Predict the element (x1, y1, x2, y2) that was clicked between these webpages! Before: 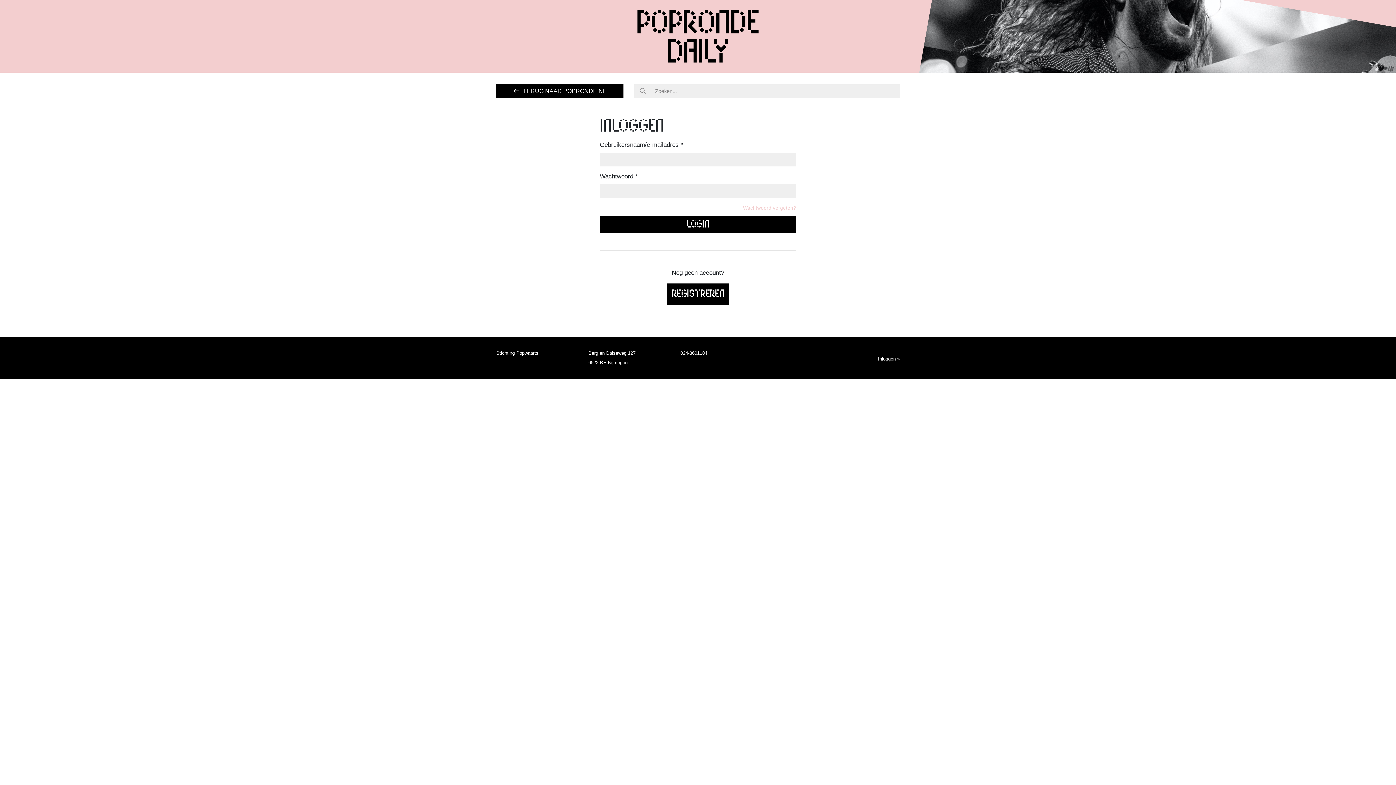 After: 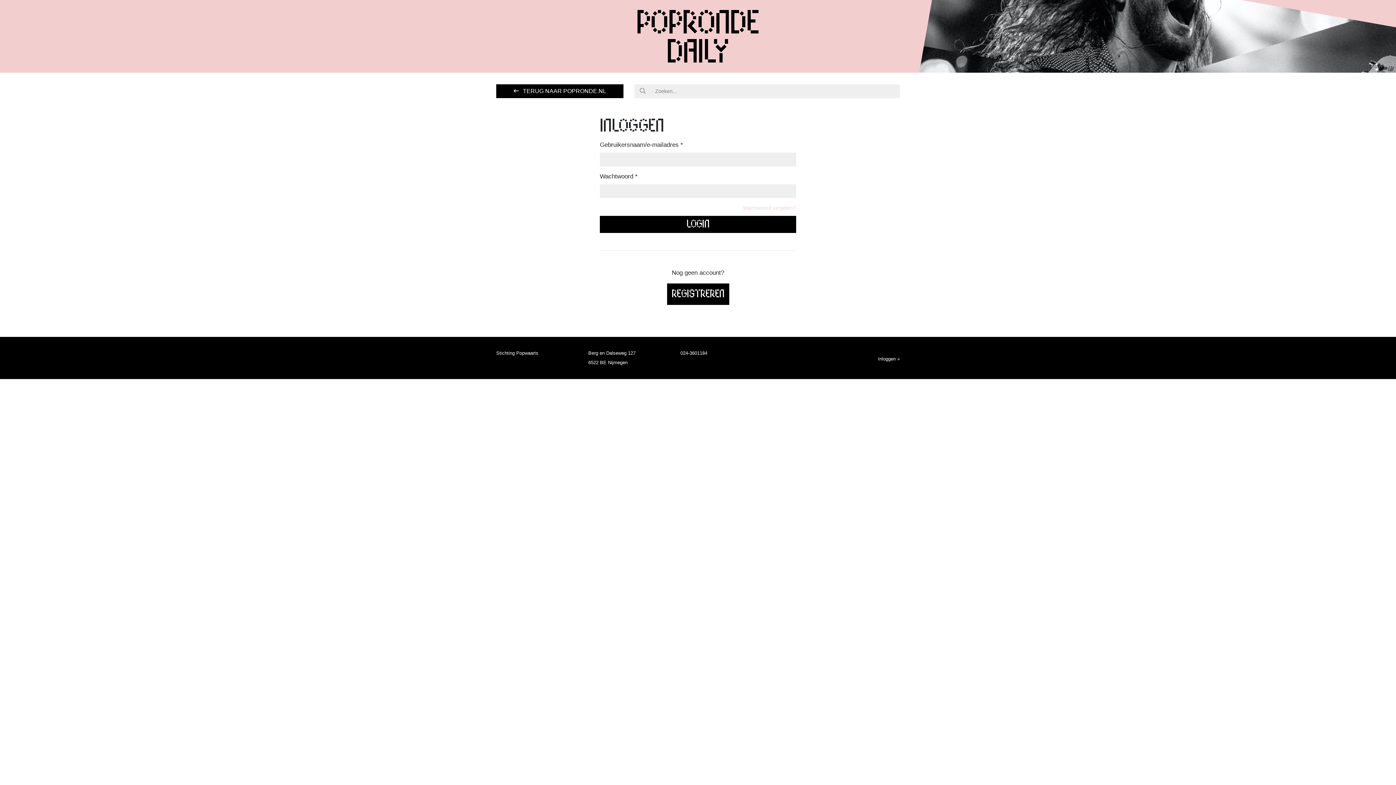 Action: bbox: (878, 356, 900, 361) label: Inloggen »